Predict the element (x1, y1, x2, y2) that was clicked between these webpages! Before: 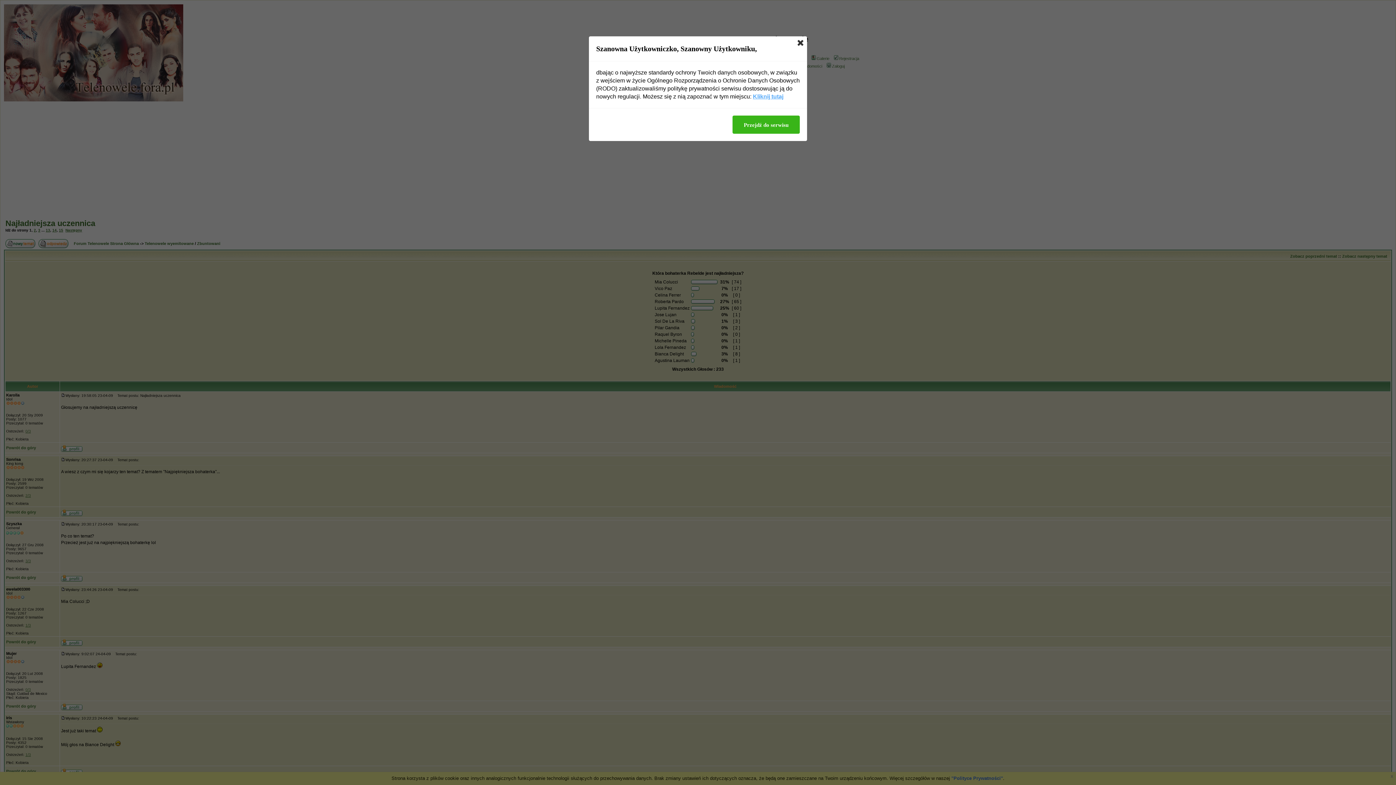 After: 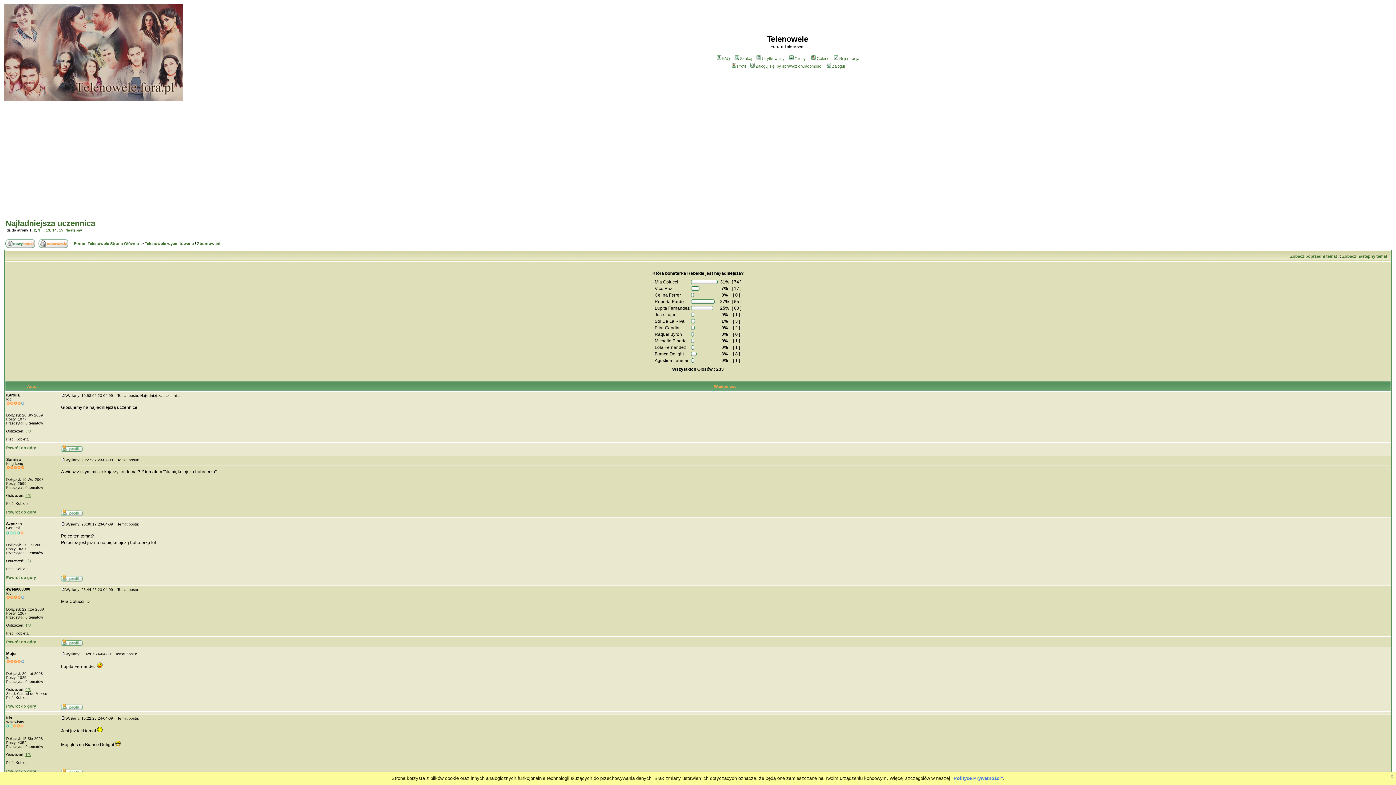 Action: label: Przejdź do serwisu bbox: (732, 115, 800, 133)